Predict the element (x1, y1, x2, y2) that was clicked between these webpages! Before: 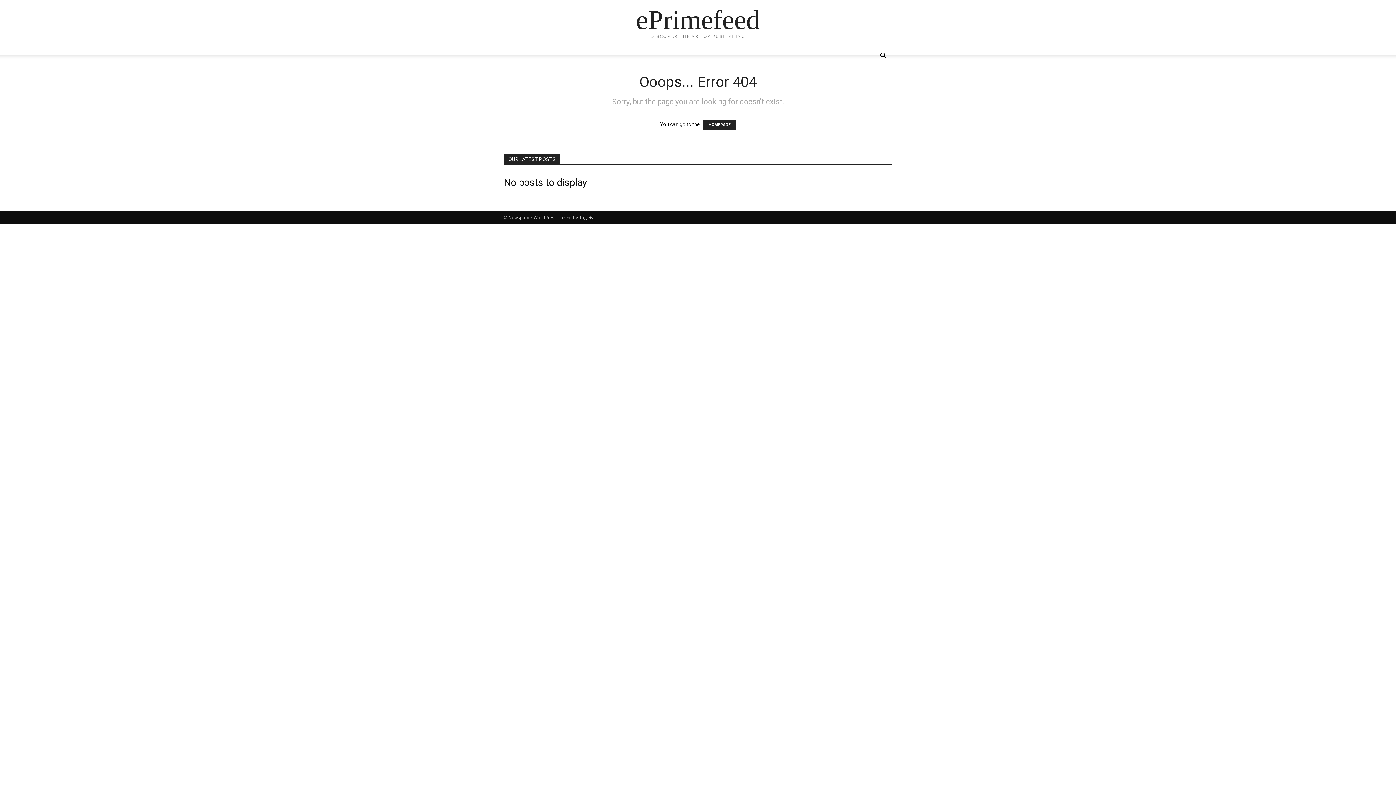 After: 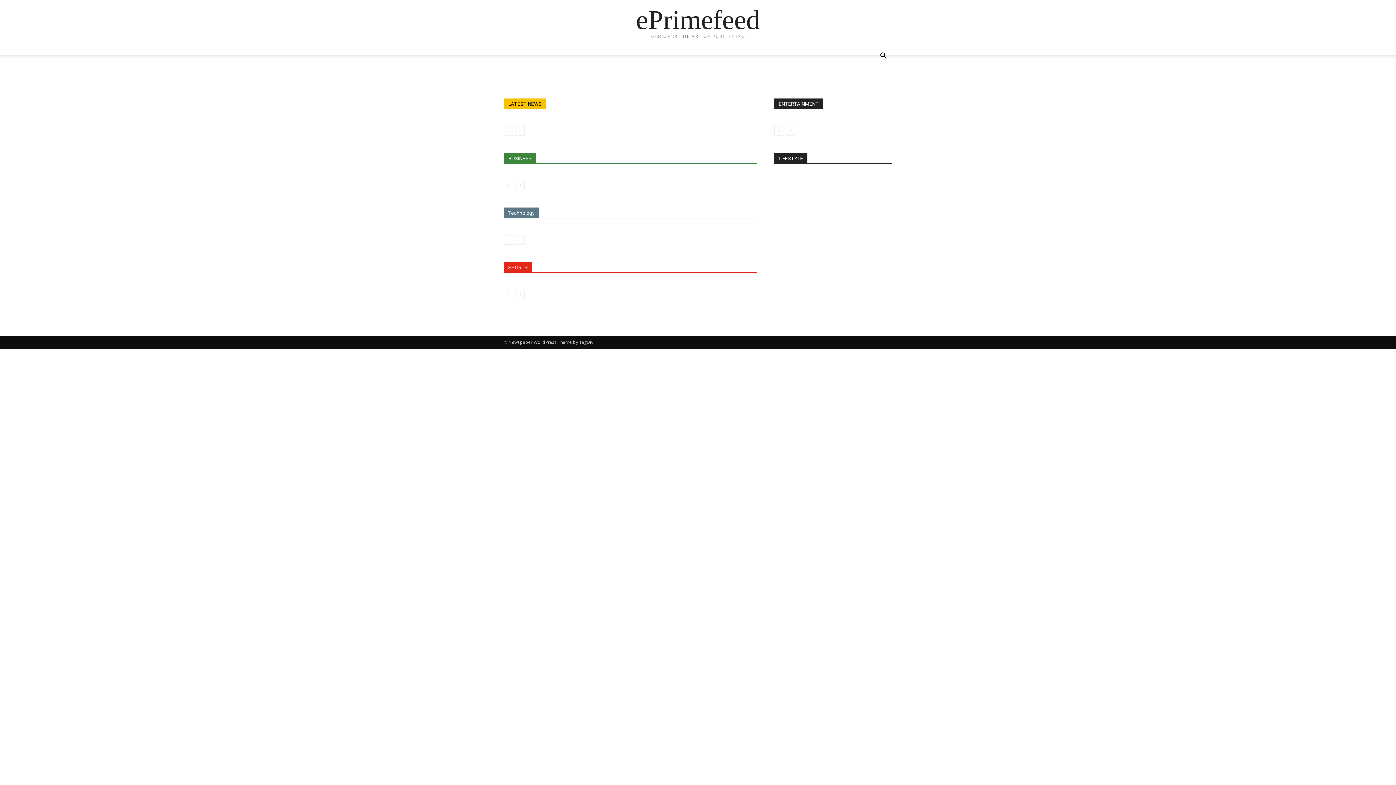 Action: bbox: (636, 6, 760, 33) label: ePrimefeed